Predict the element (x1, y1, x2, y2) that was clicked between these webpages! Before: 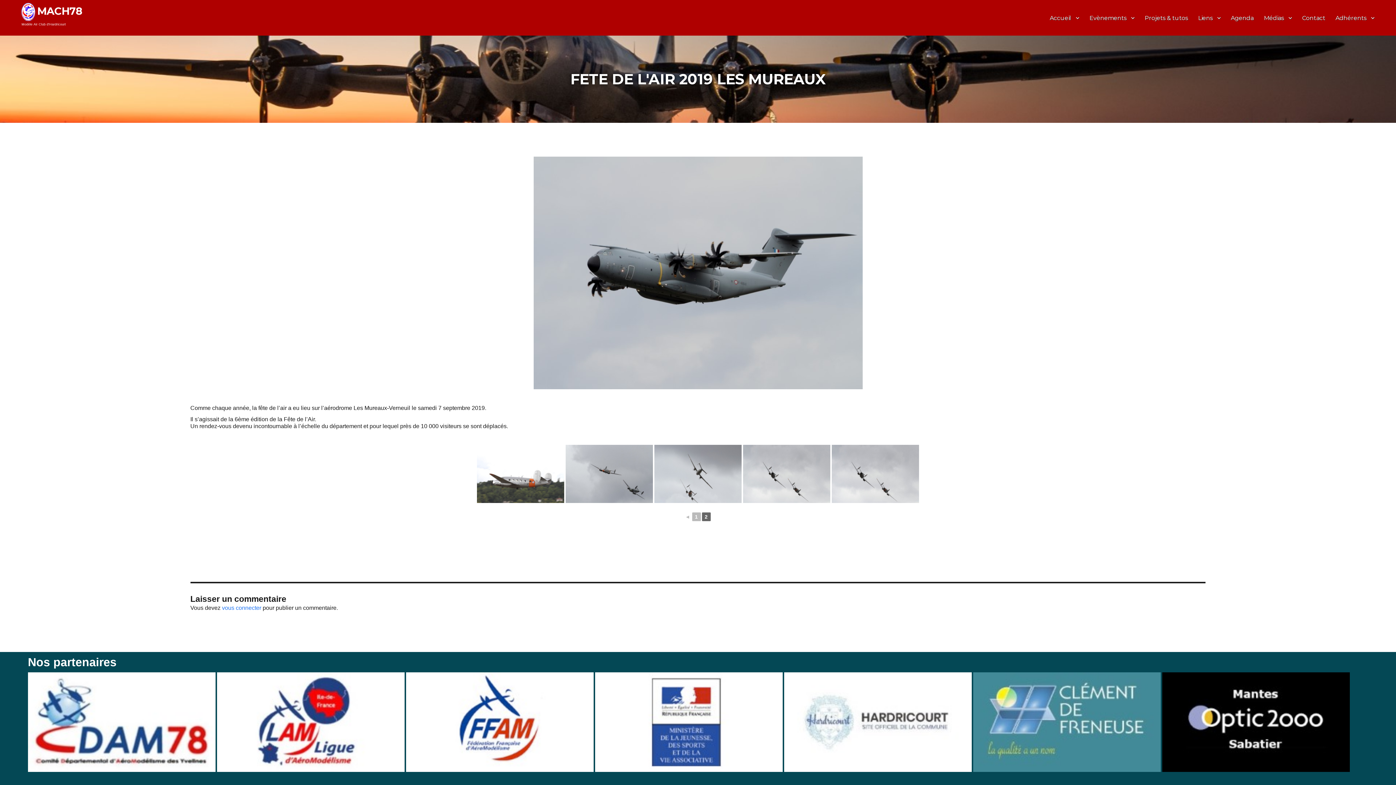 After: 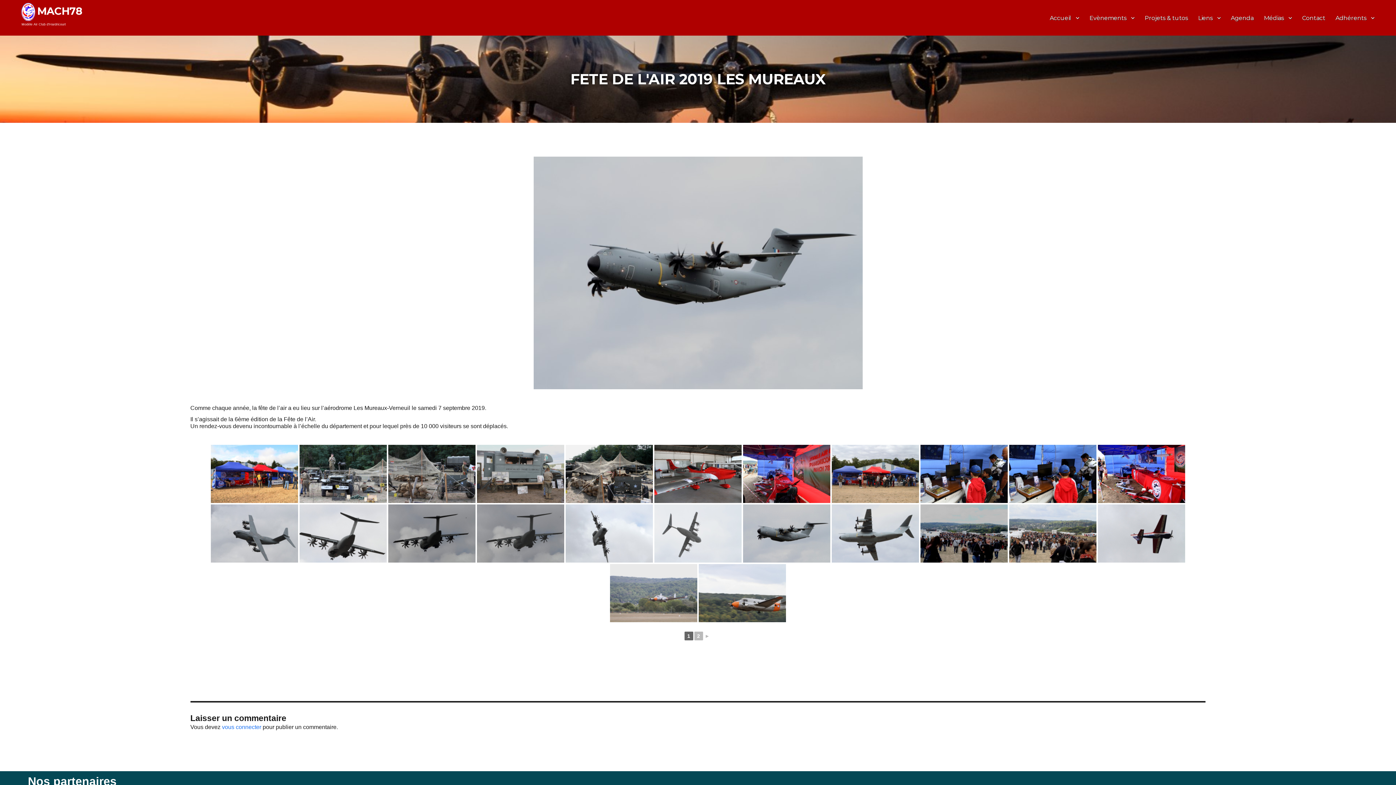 Action: bbox: (692, 512, 700, 521) label: 1